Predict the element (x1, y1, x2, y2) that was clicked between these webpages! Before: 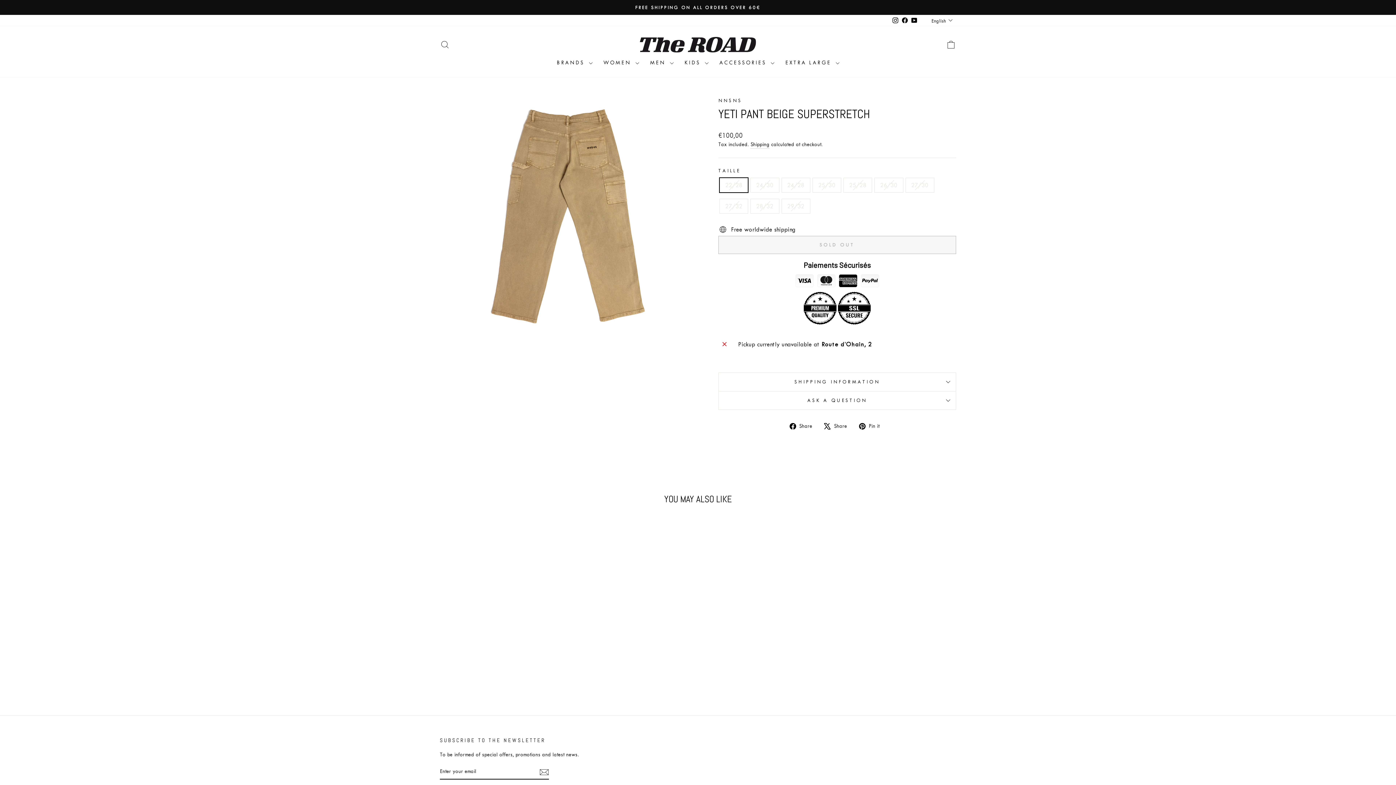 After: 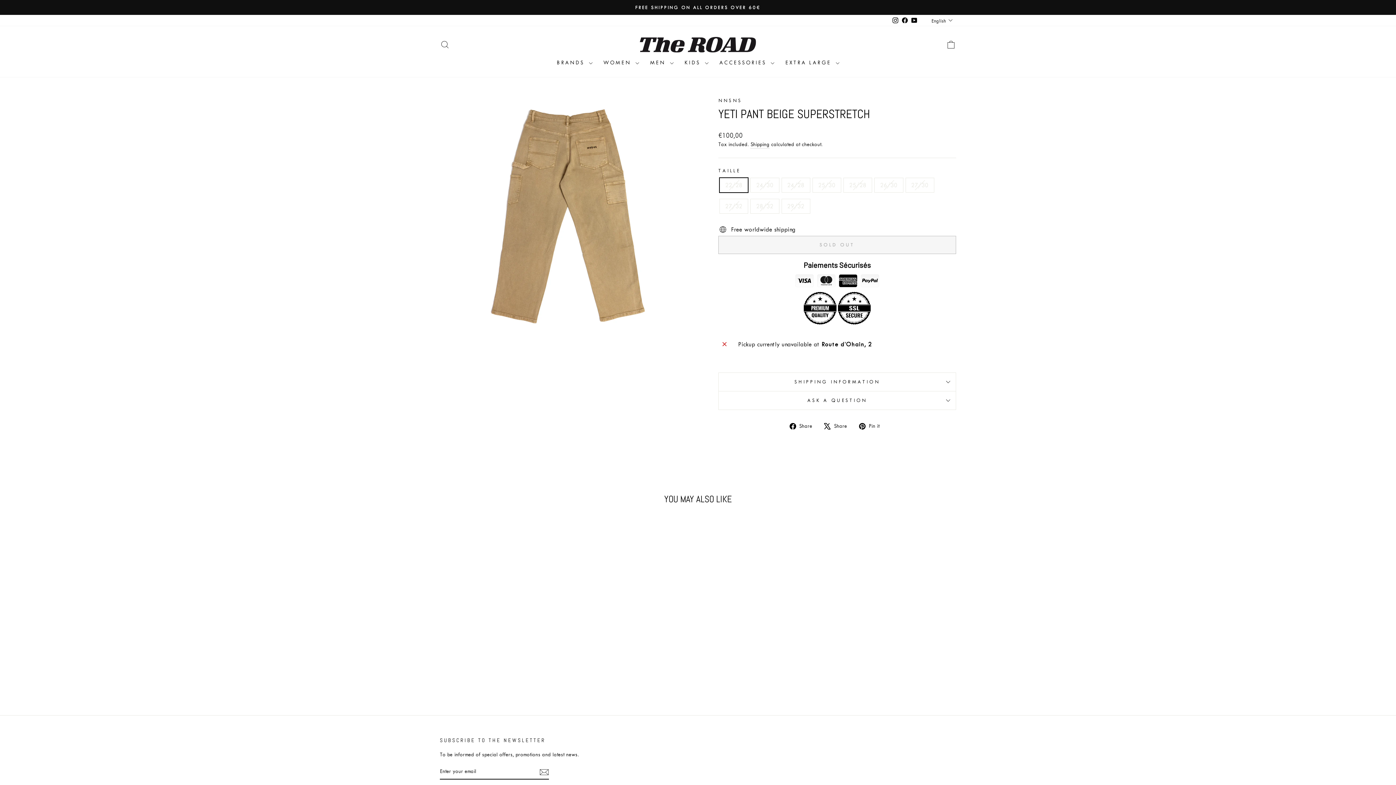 Action: label: Facebook bbox: (900, 14, 909, 26)